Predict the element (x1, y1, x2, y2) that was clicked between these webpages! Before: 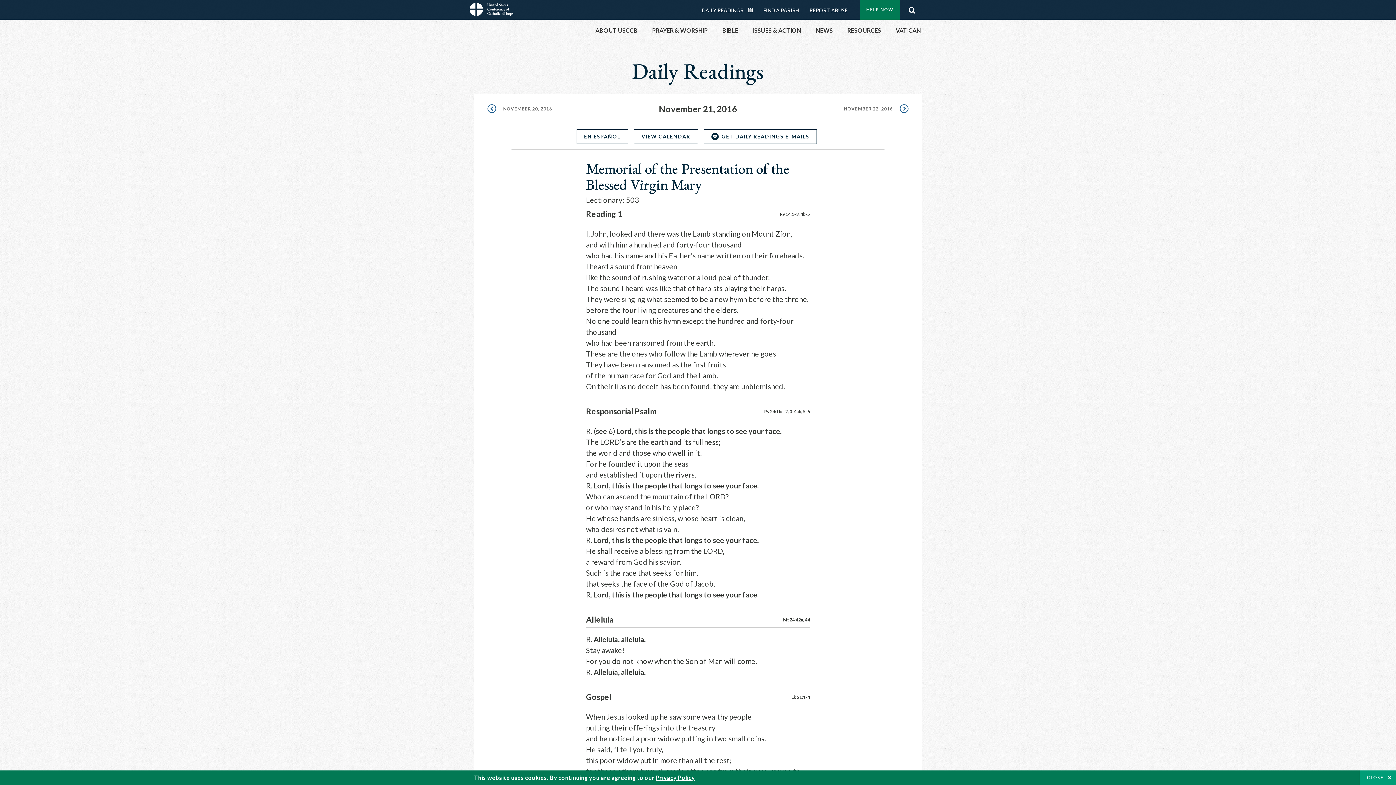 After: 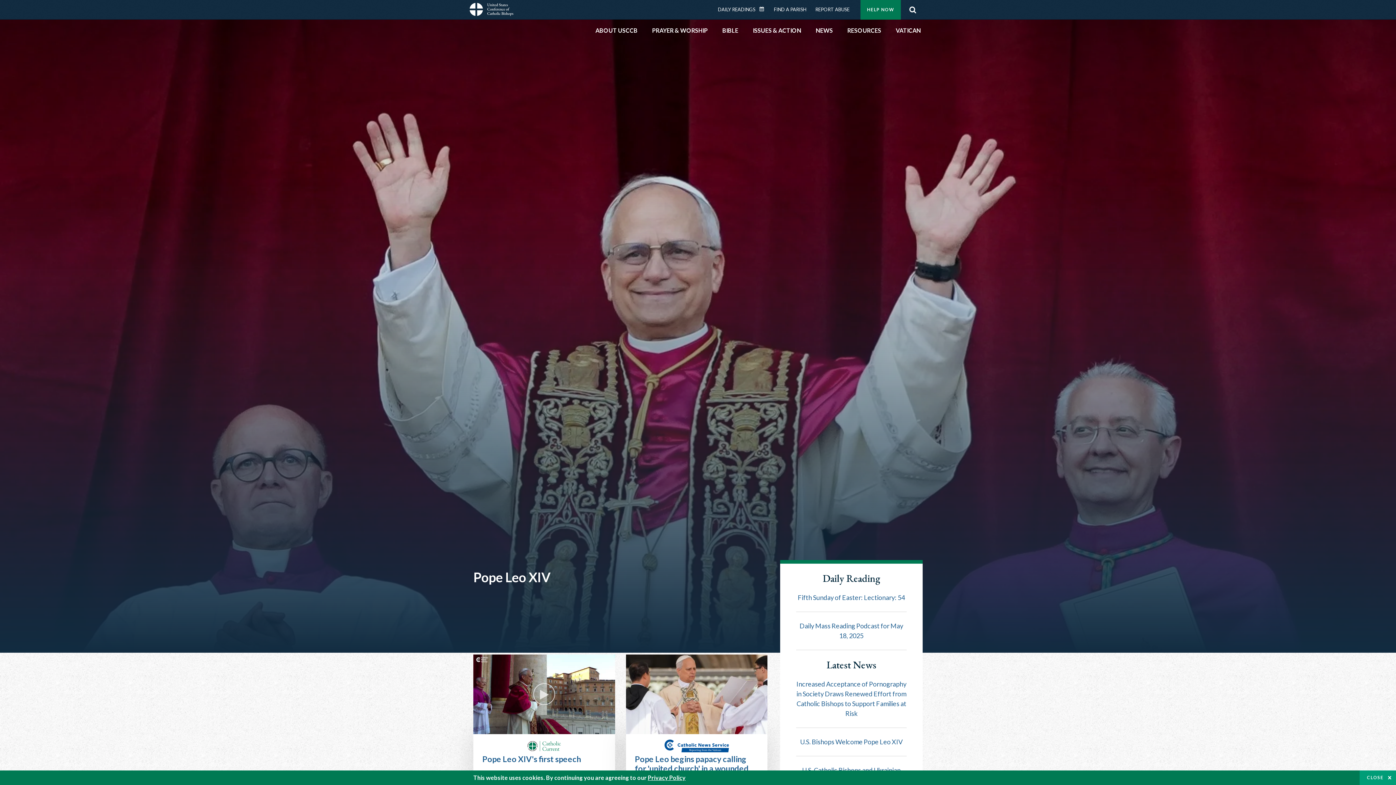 Action: bbox: (469, 10, 513, 17)